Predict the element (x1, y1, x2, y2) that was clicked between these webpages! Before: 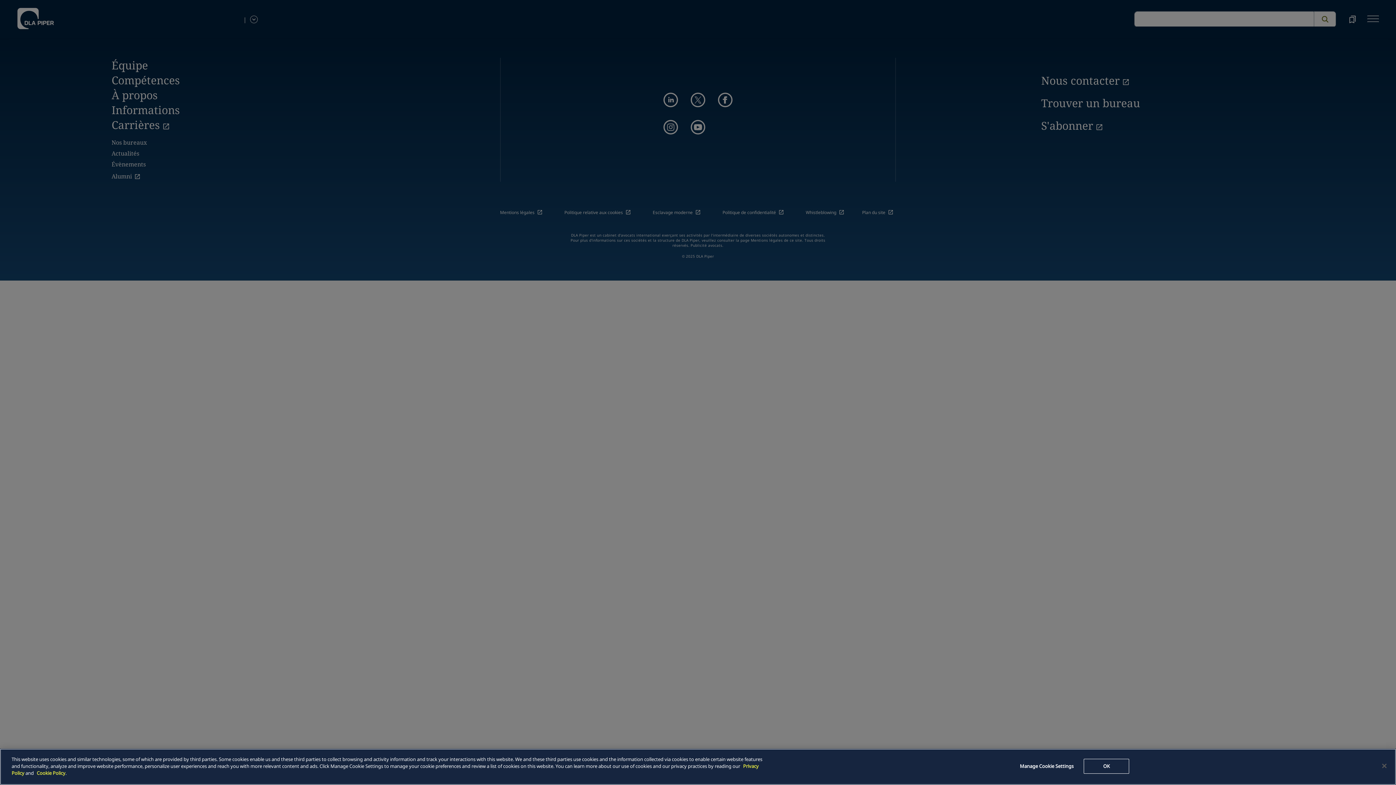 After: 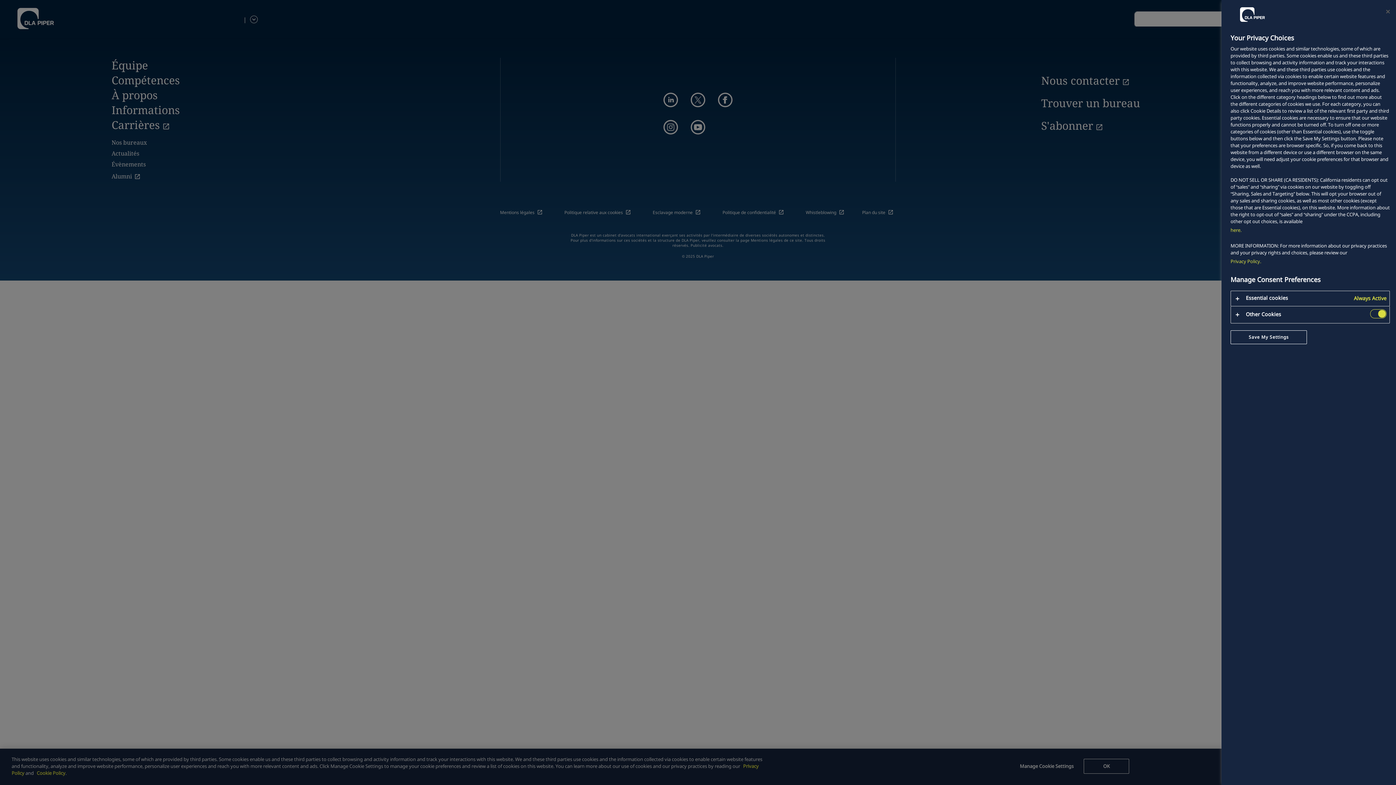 Action: label: Manage Cookie Settings bbox: (1016, 759, 1077, 774)